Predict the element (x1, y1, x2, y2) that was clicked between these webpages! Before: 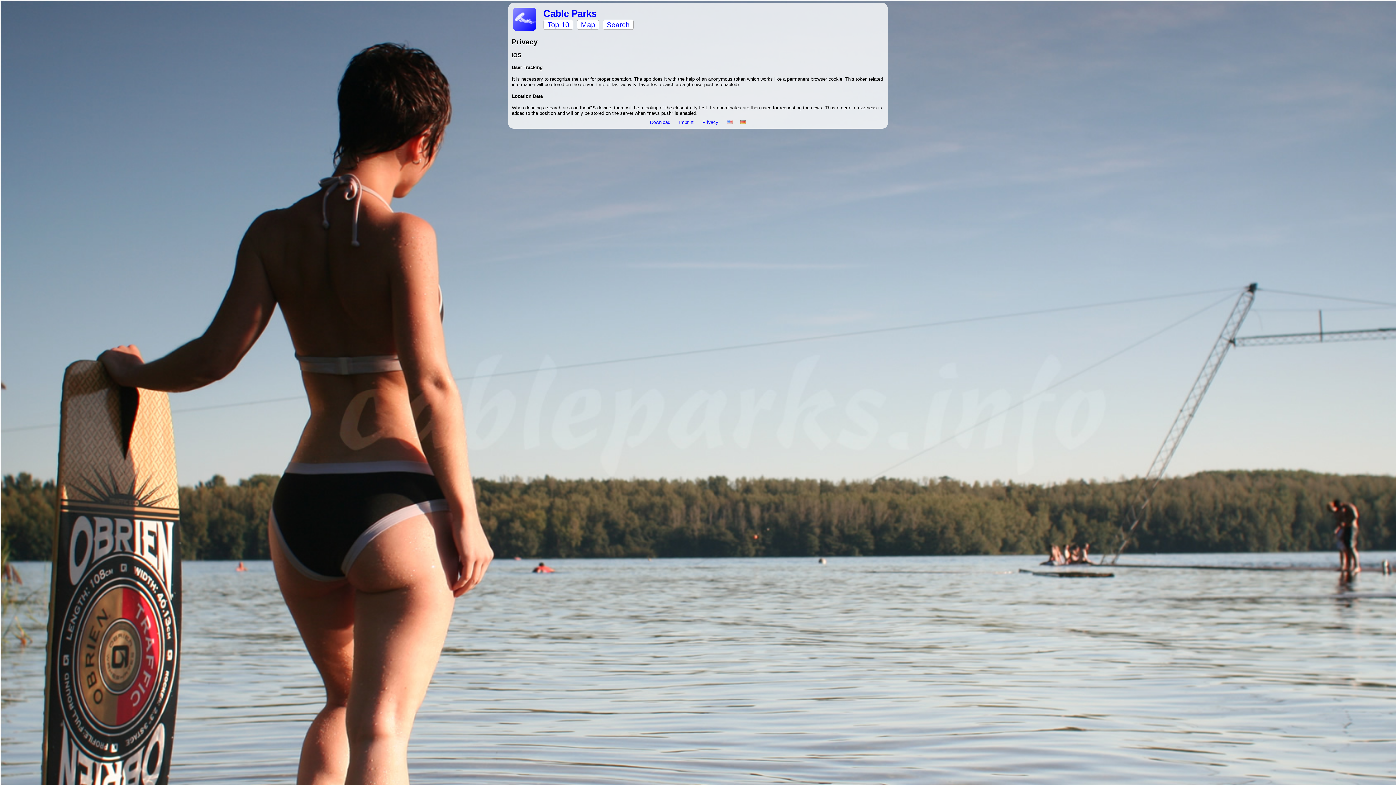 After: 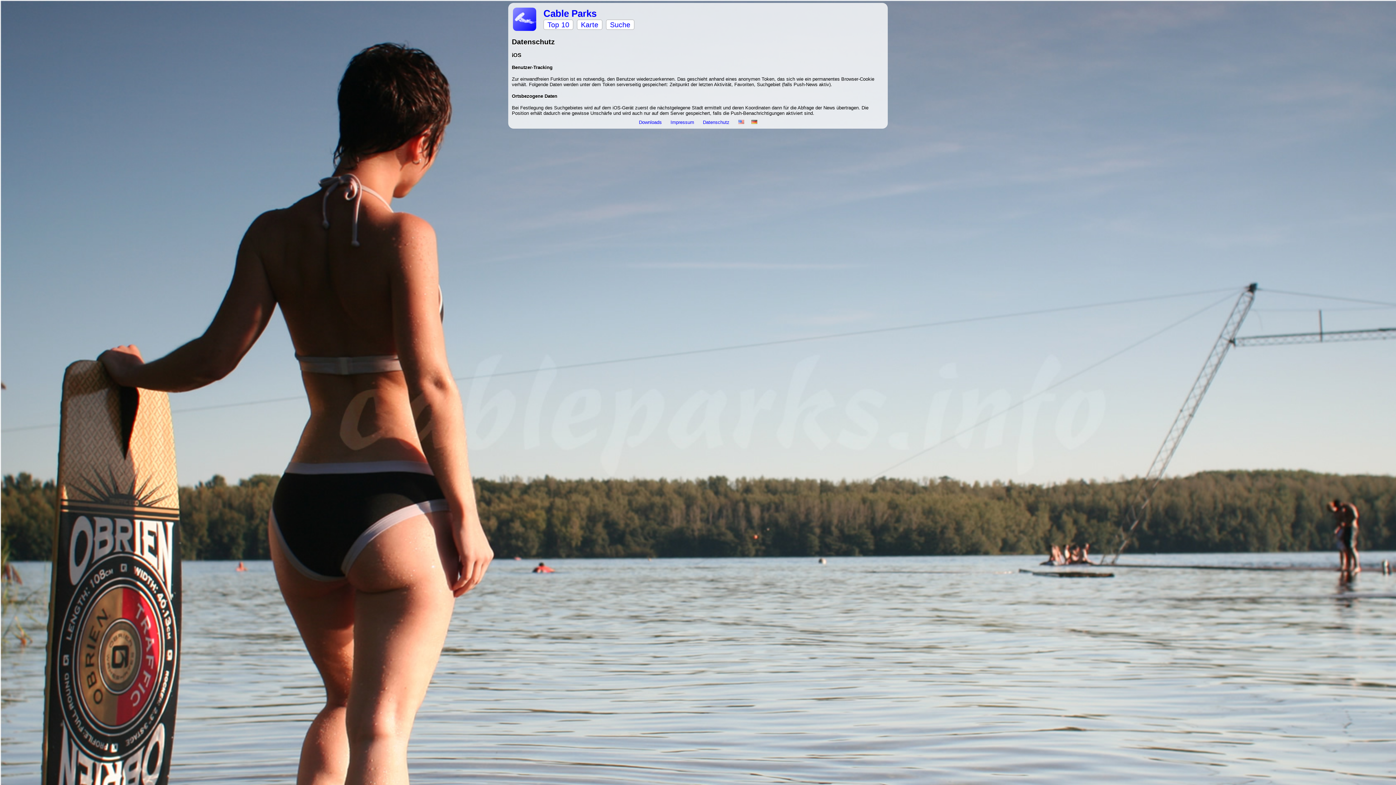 Action: bbox: (740, 119, 746, 125)